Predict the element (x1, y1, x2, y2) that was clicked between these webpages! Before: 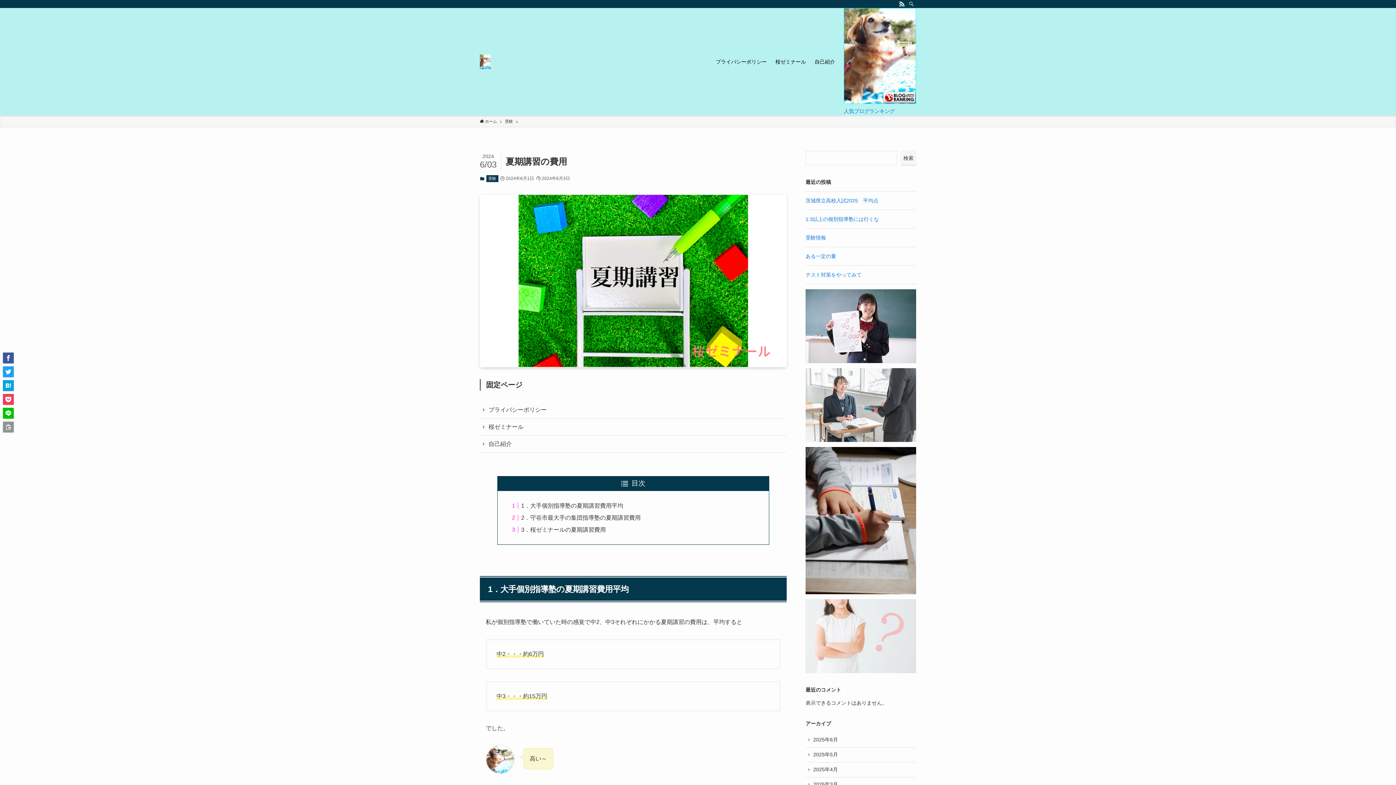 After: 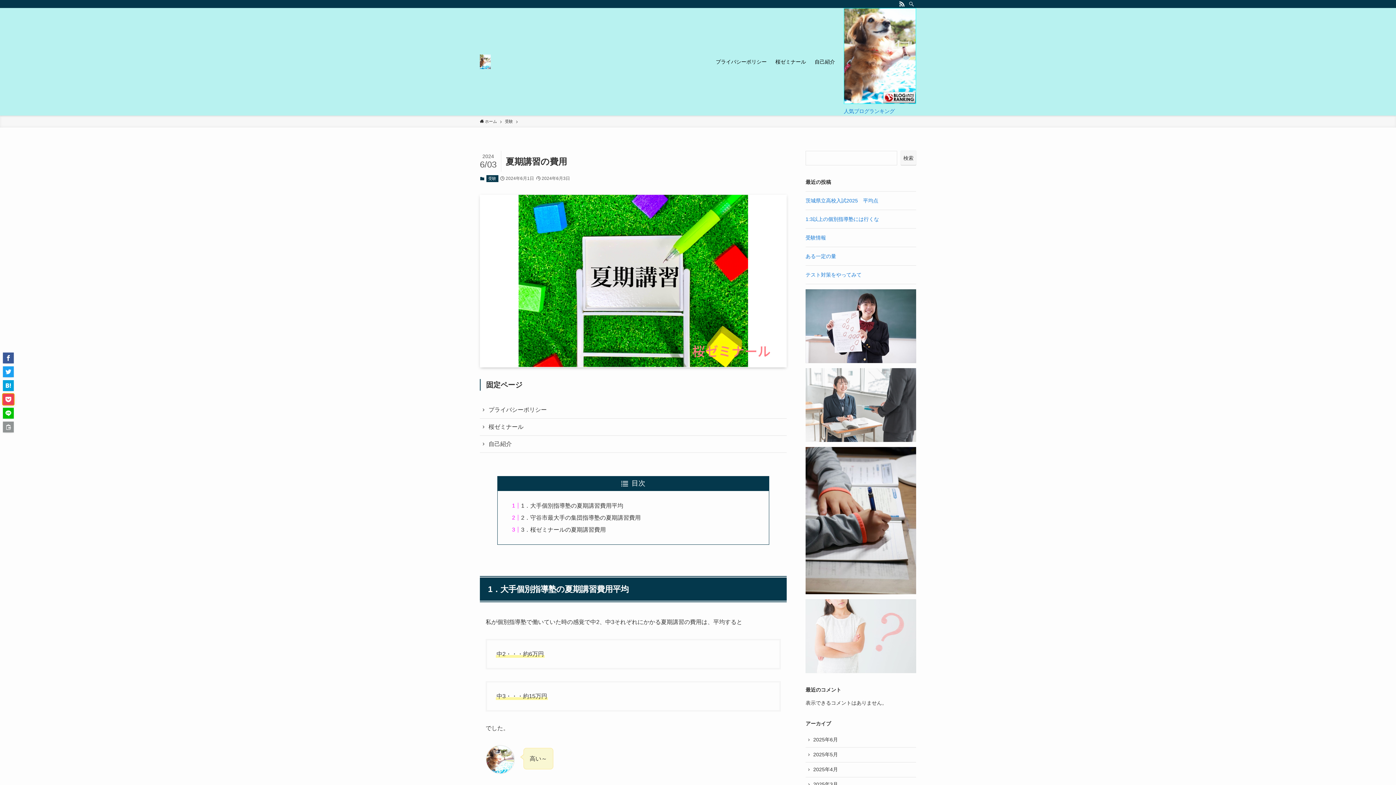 Action: bbox: (2, 394, 13, 405)